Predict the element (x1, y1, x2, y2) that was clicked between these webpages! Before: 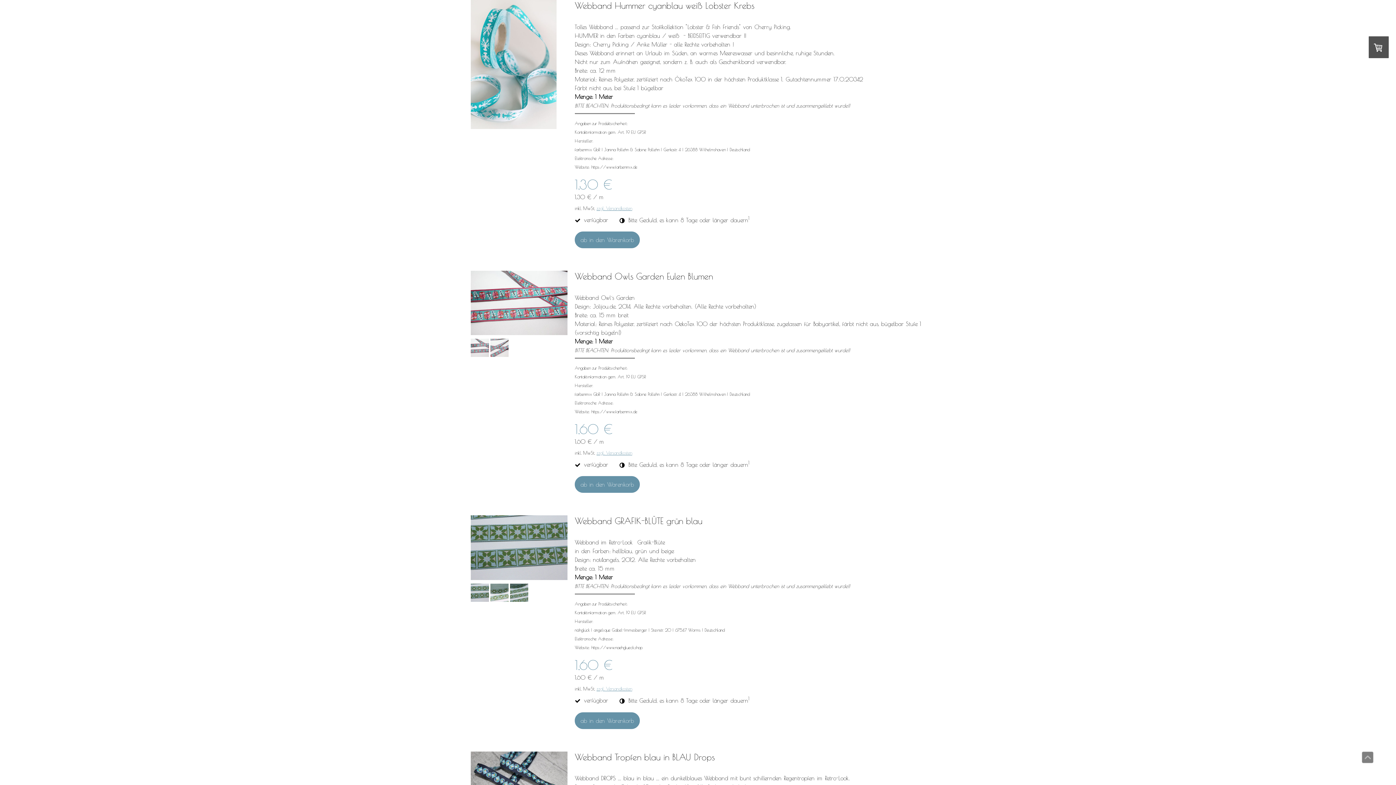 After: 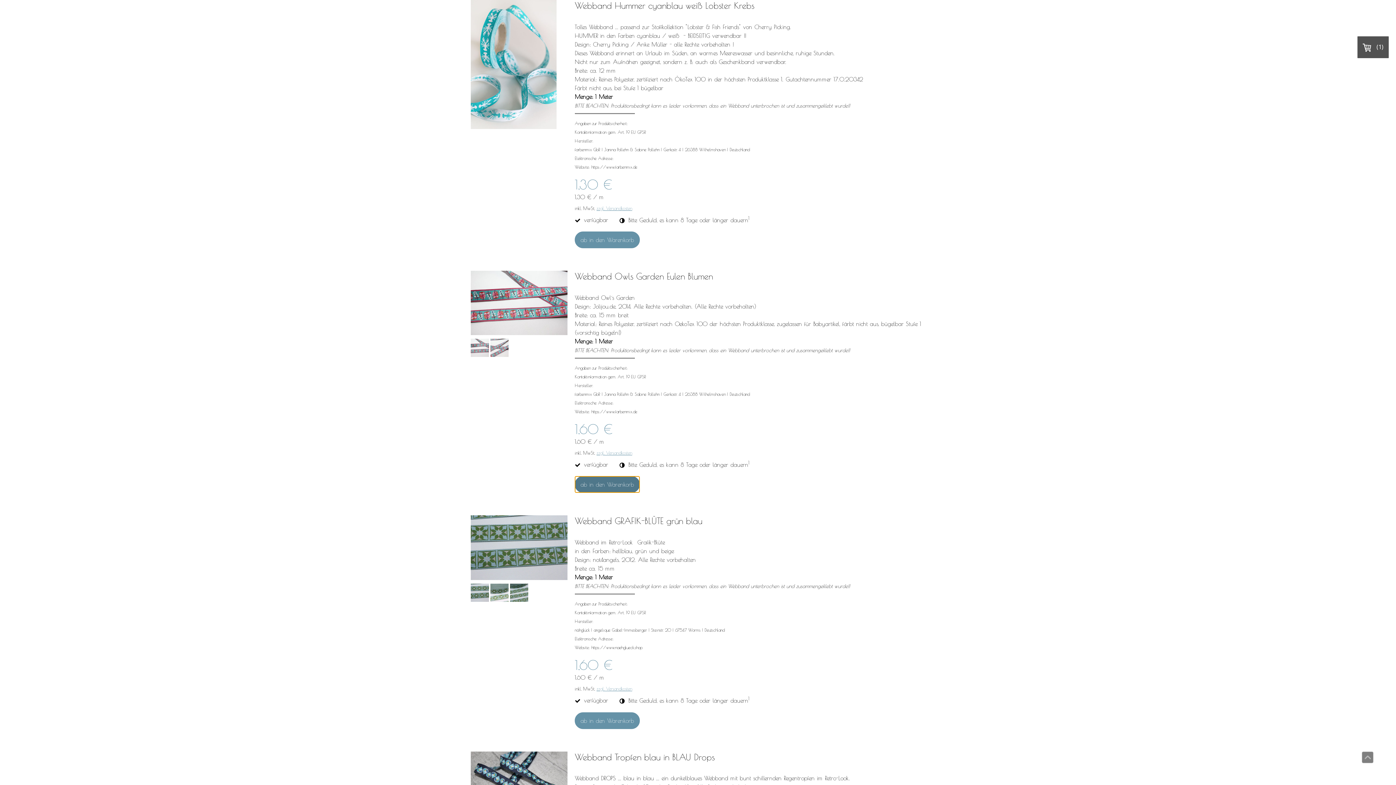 Action: label: ab in den Warenkorb bbox: (574, 476, 640, 493)